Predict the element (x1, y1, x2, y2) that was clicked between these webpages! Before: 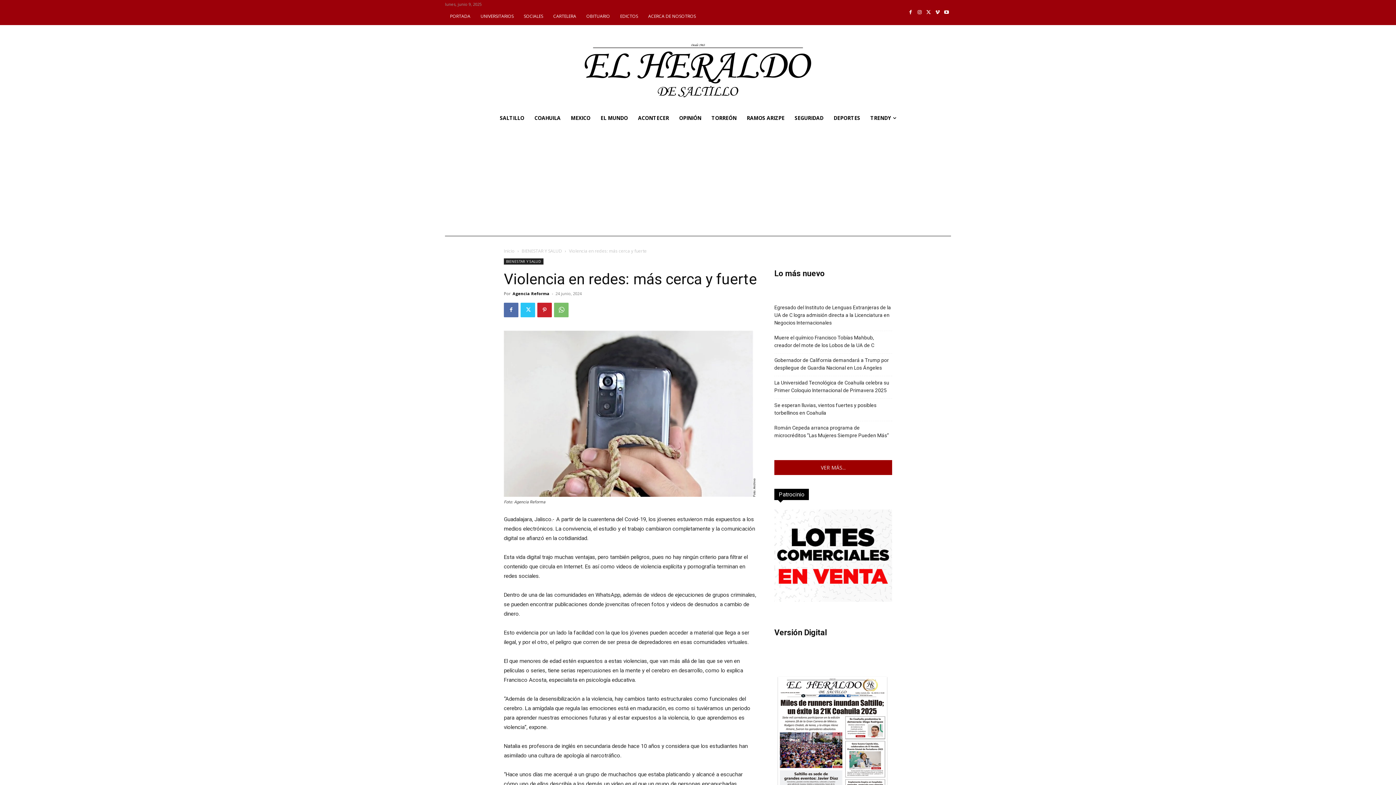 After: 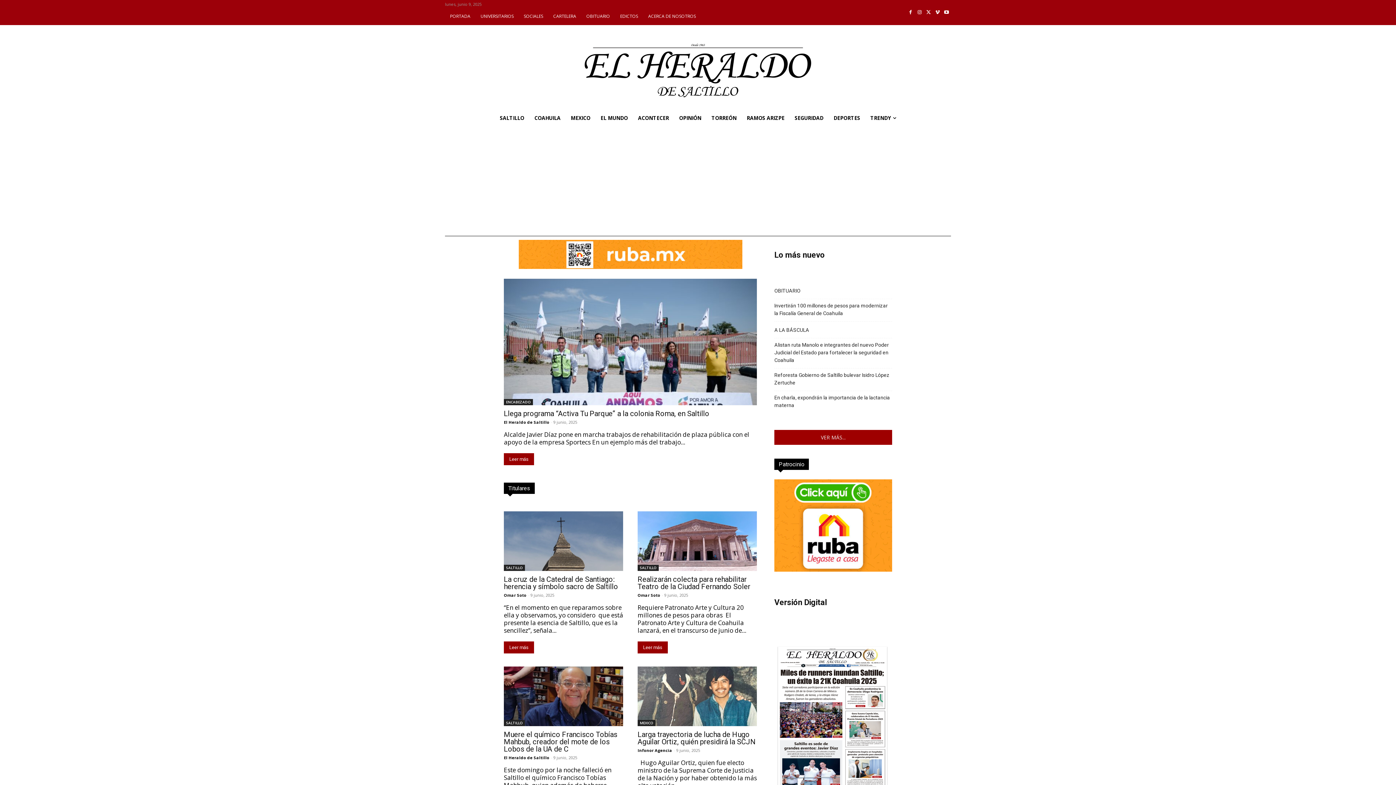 Action: bbox: (445, 40, 951, 98)